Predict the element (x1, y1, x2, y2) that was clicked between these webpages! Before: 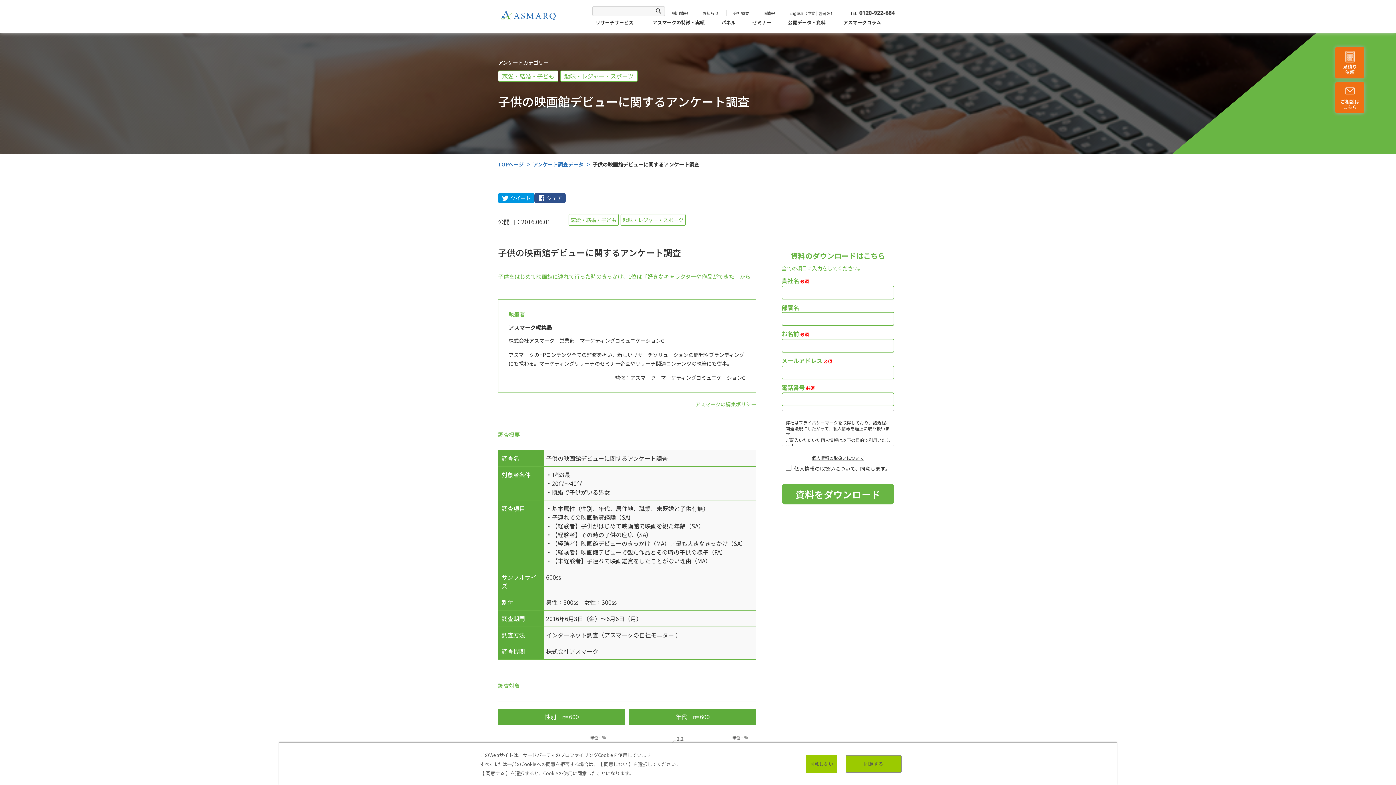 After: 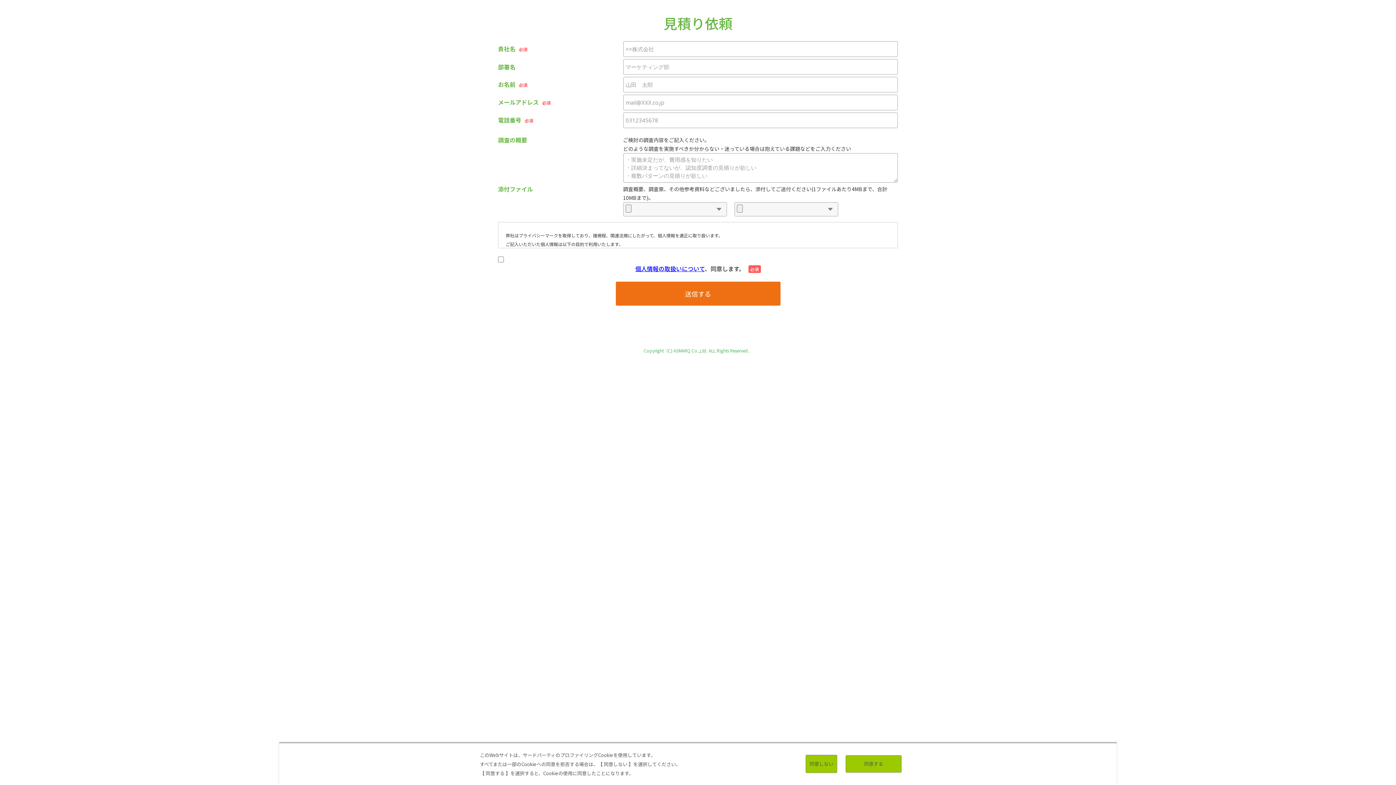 Action: label: 見積り
依頼 bbox: (1335, 47, 1364, 78)